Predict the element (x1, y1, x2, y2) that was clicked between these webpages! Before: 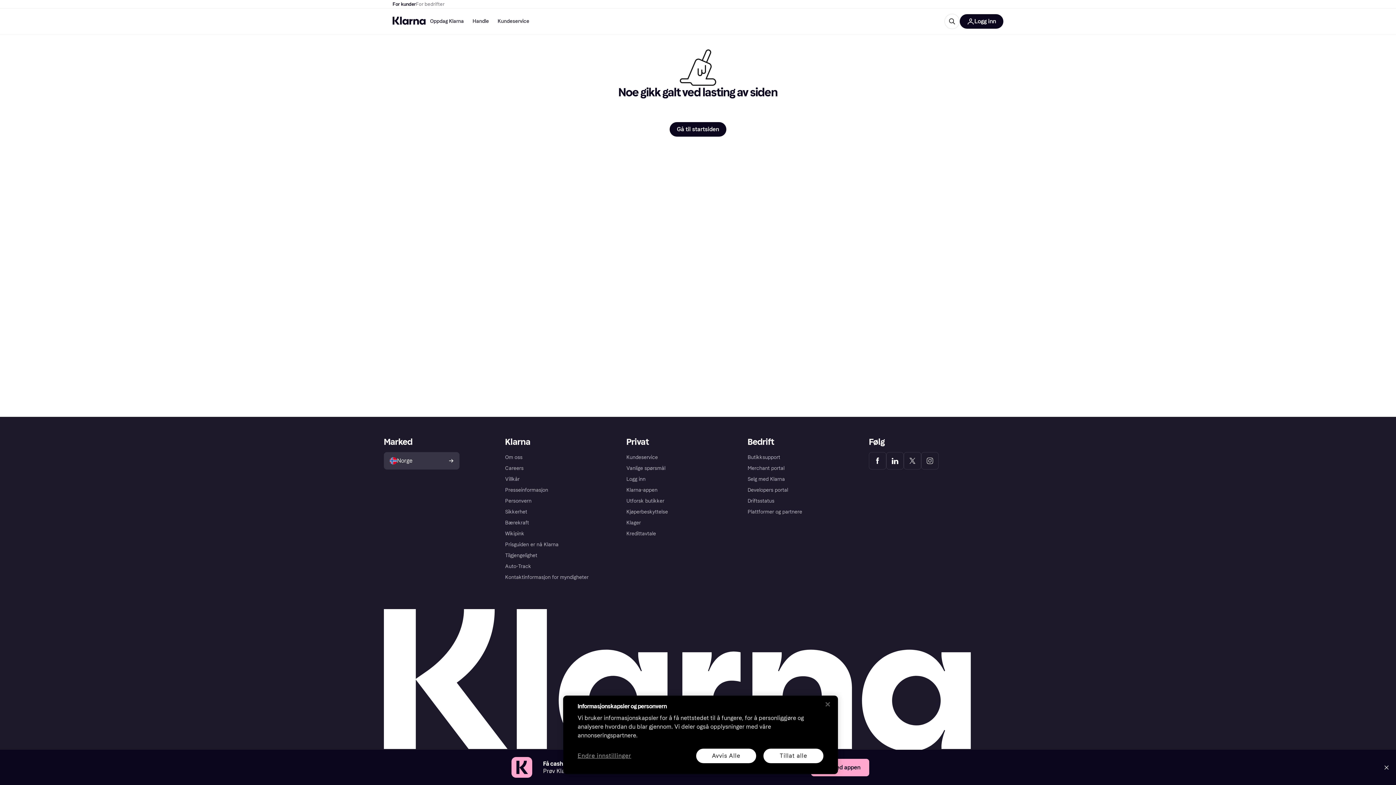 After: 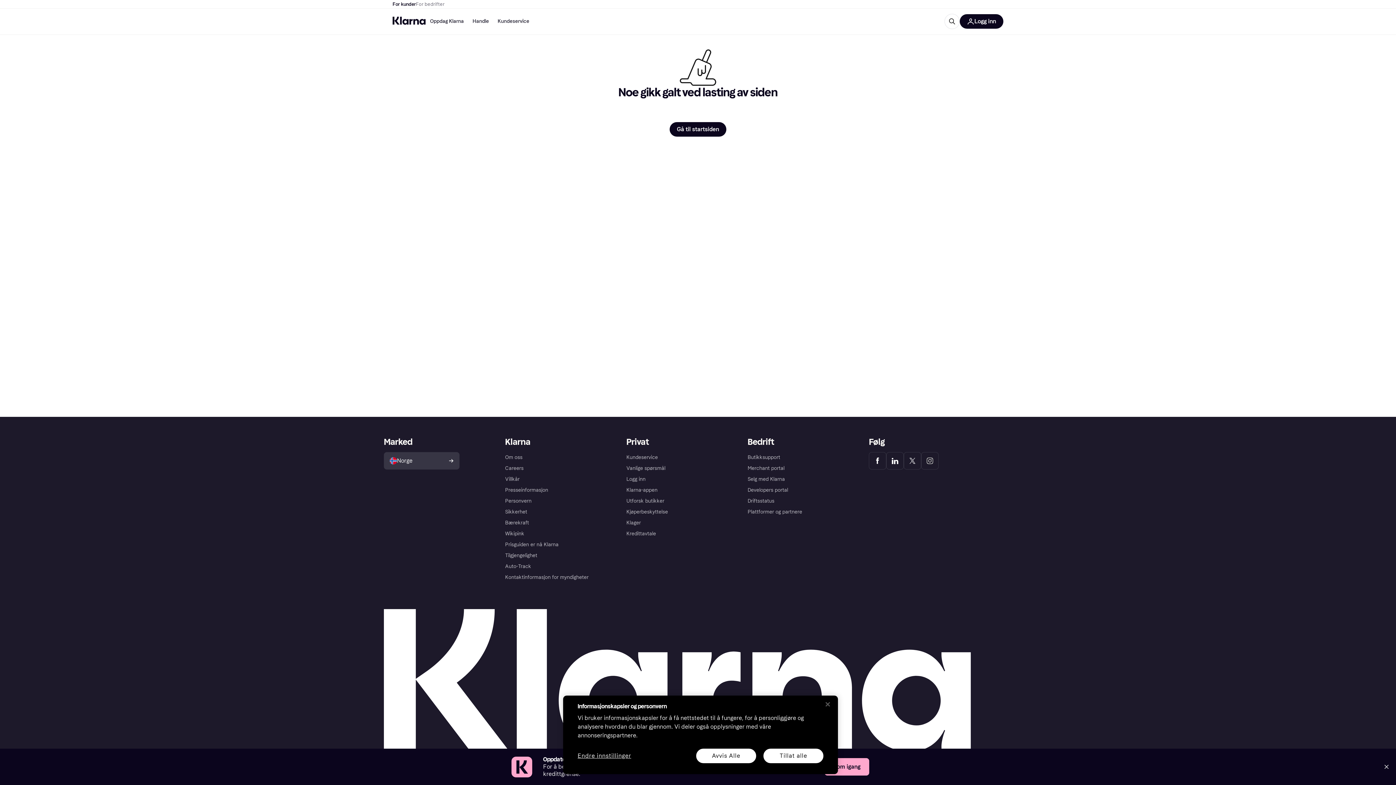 Action: bbox: (392, 0, 416, 8) label: For kunder